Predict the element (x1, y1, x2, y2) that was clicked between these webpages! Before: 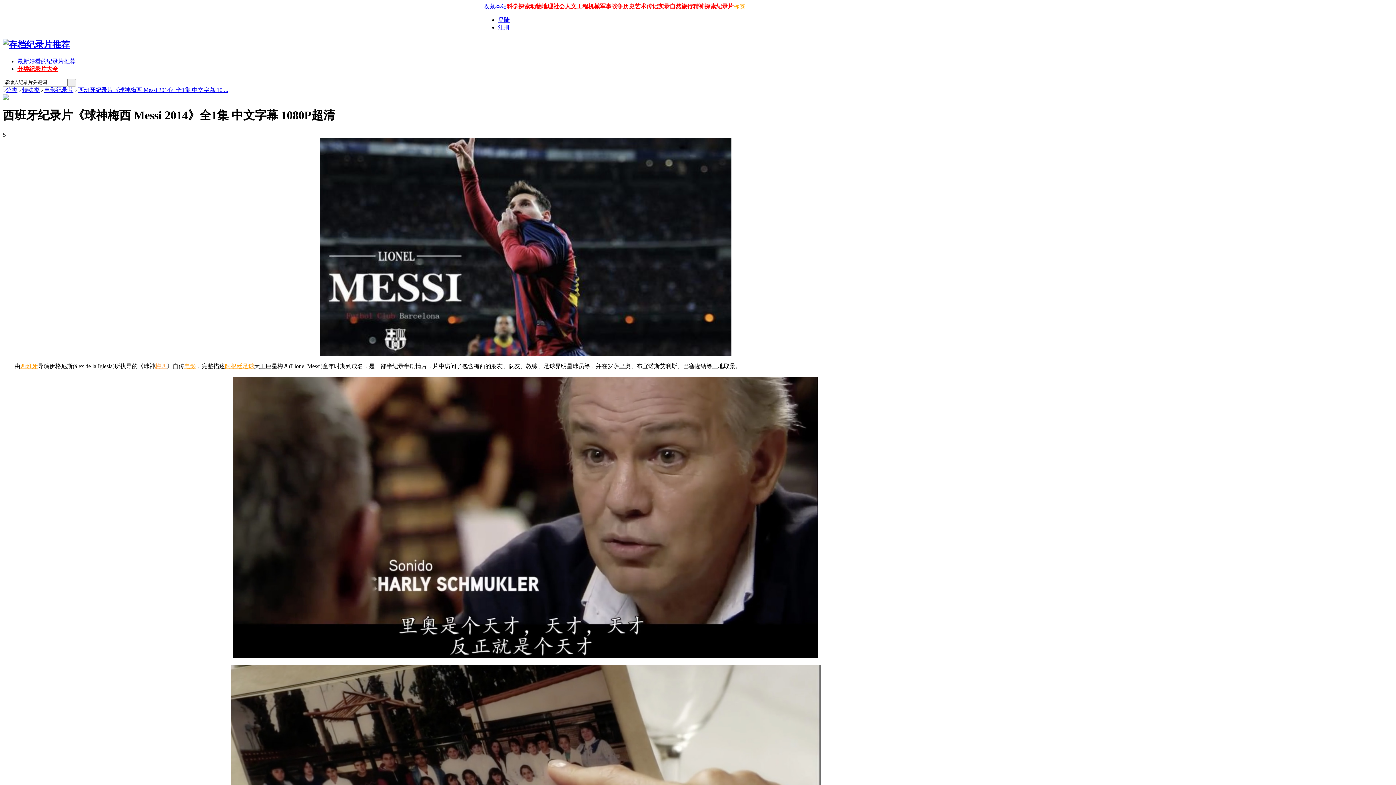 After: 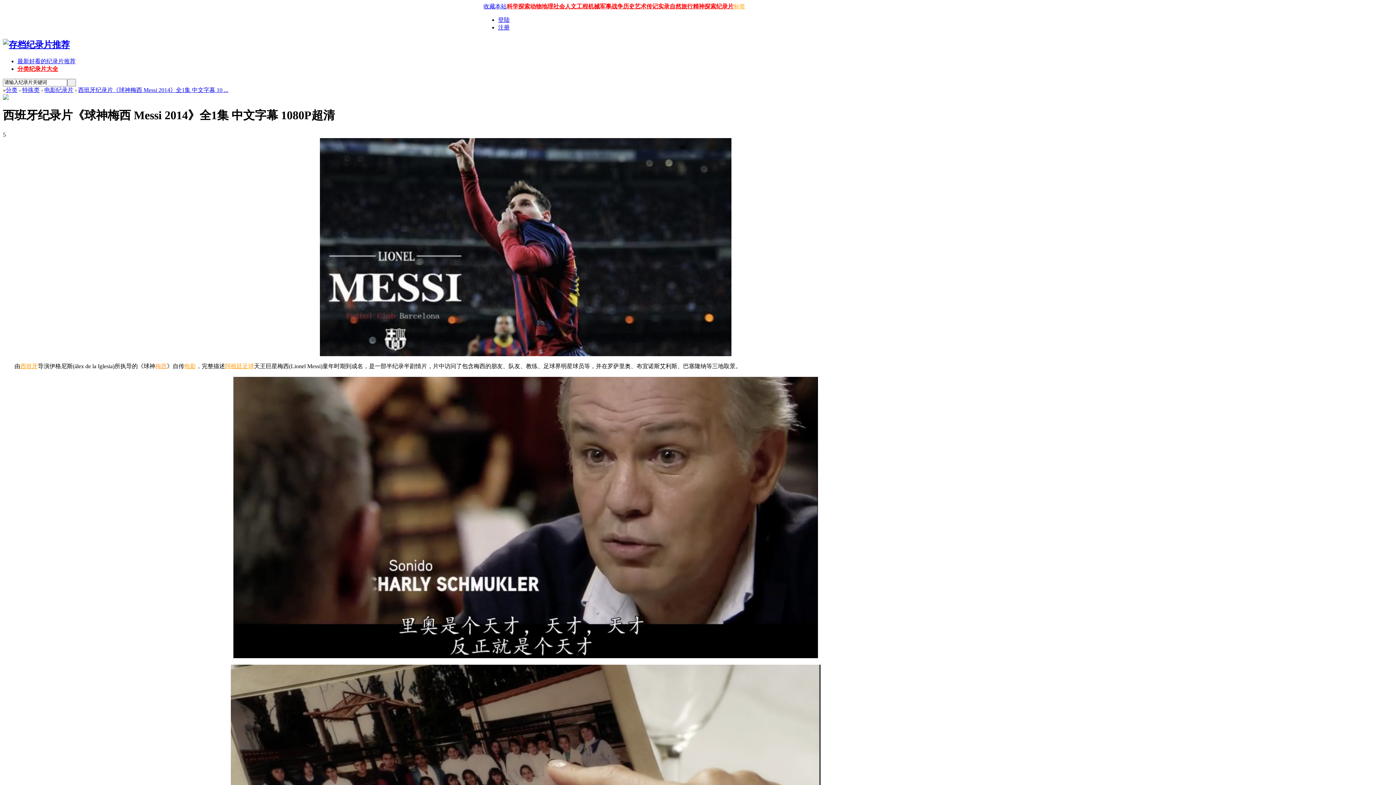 Action: bbox: (242, 363, 254, 369) label: 足球